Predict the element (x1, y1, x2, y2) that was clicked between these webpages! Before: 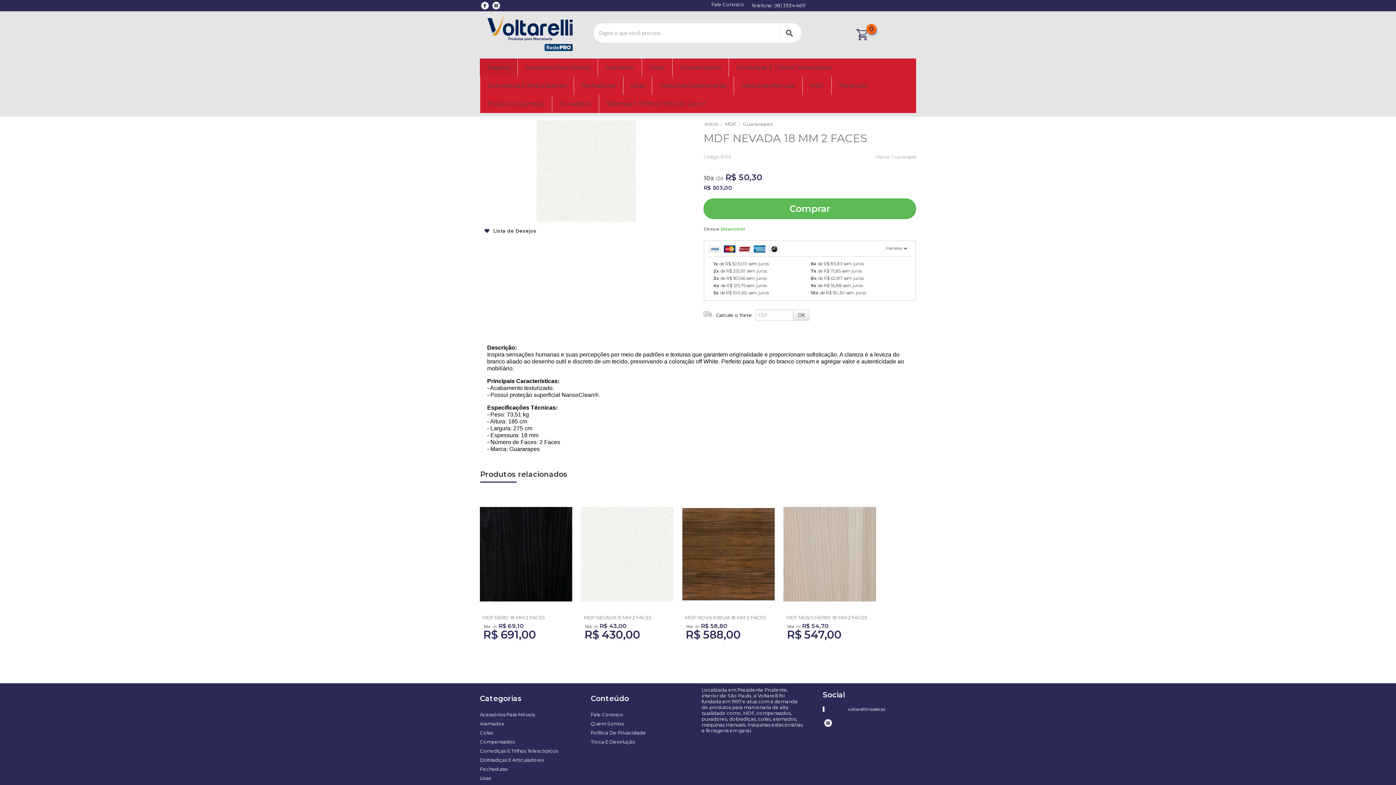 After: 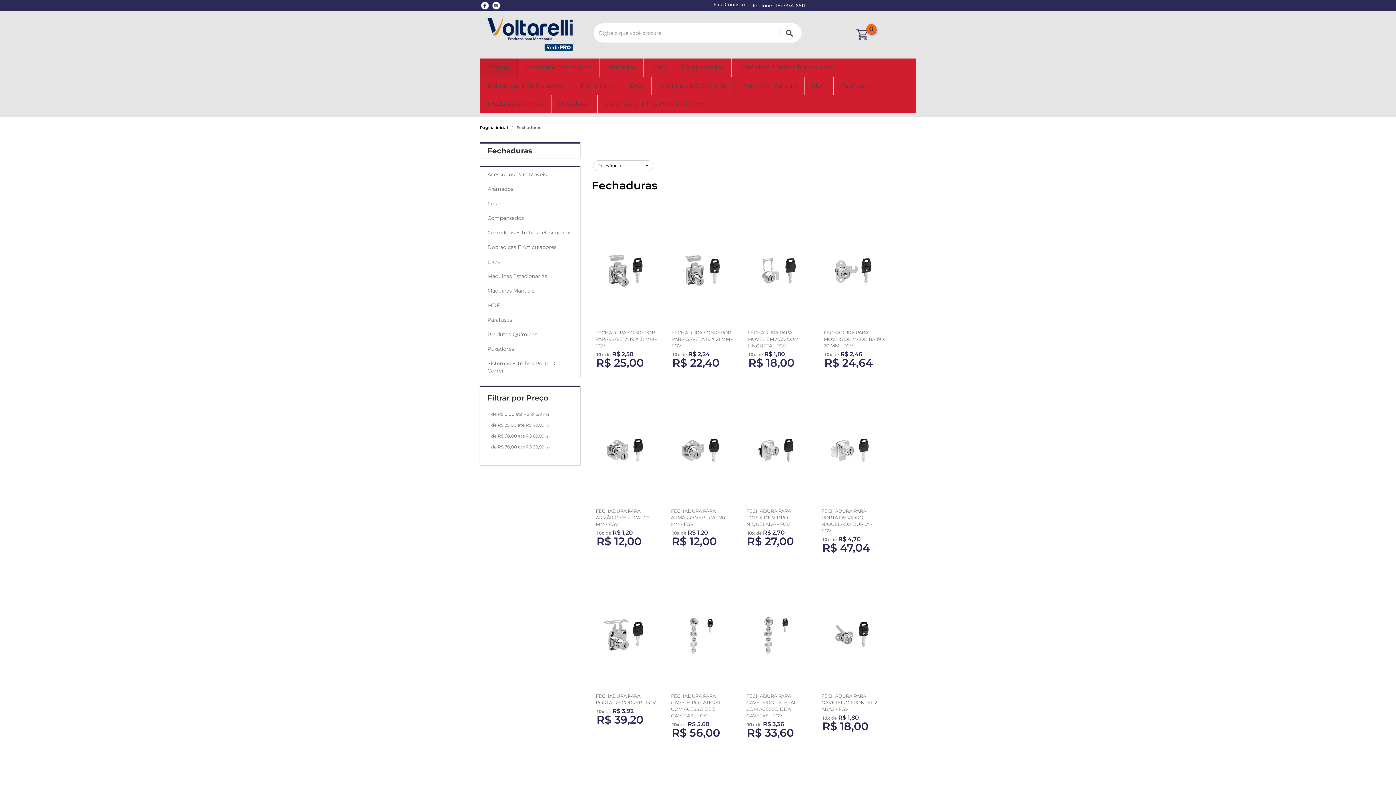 Action: label: Fechaduras bbox: (581, 76, 615, 94)